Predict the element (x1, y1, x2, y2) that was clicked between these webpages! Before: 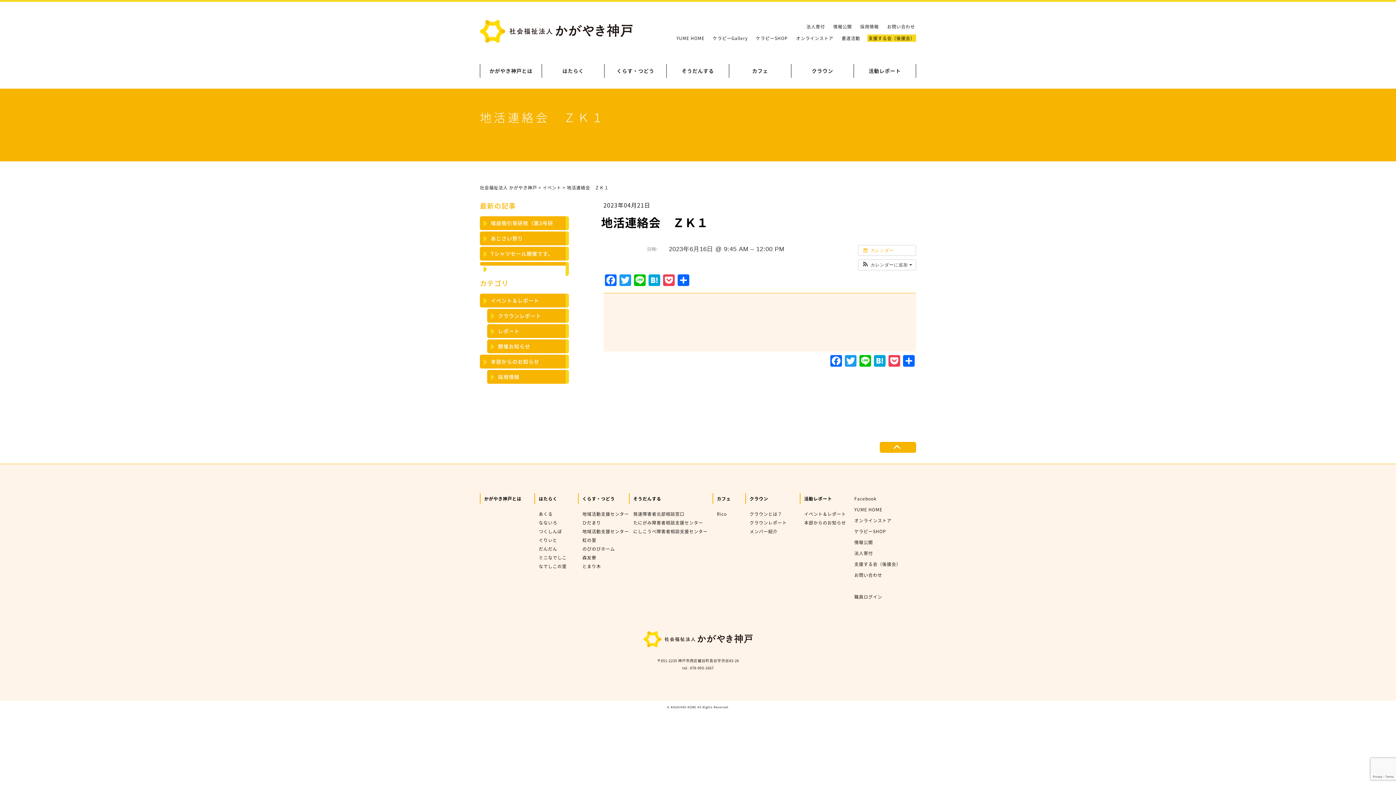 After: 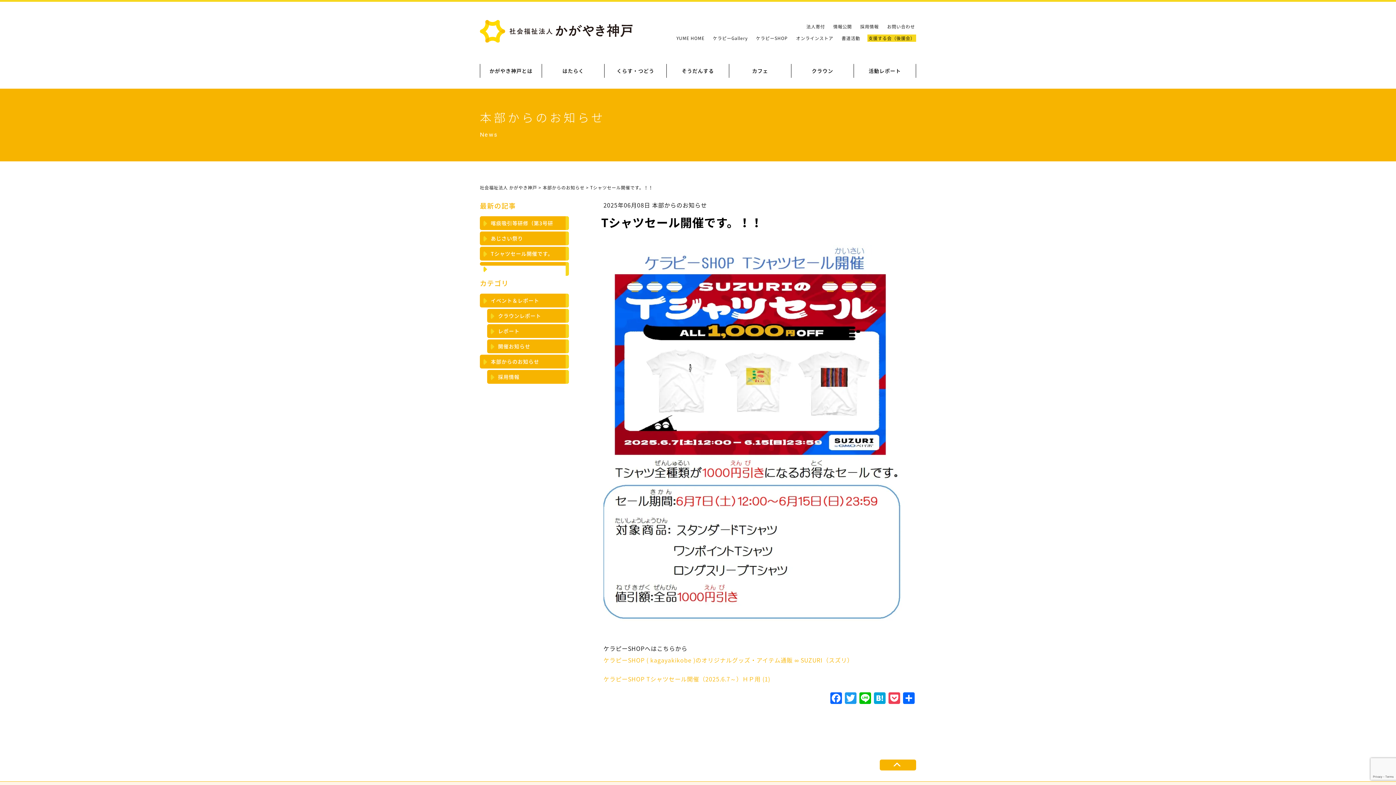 Action: bbox: (480, 246, 569, 260) label: Tシャツセール開催です。